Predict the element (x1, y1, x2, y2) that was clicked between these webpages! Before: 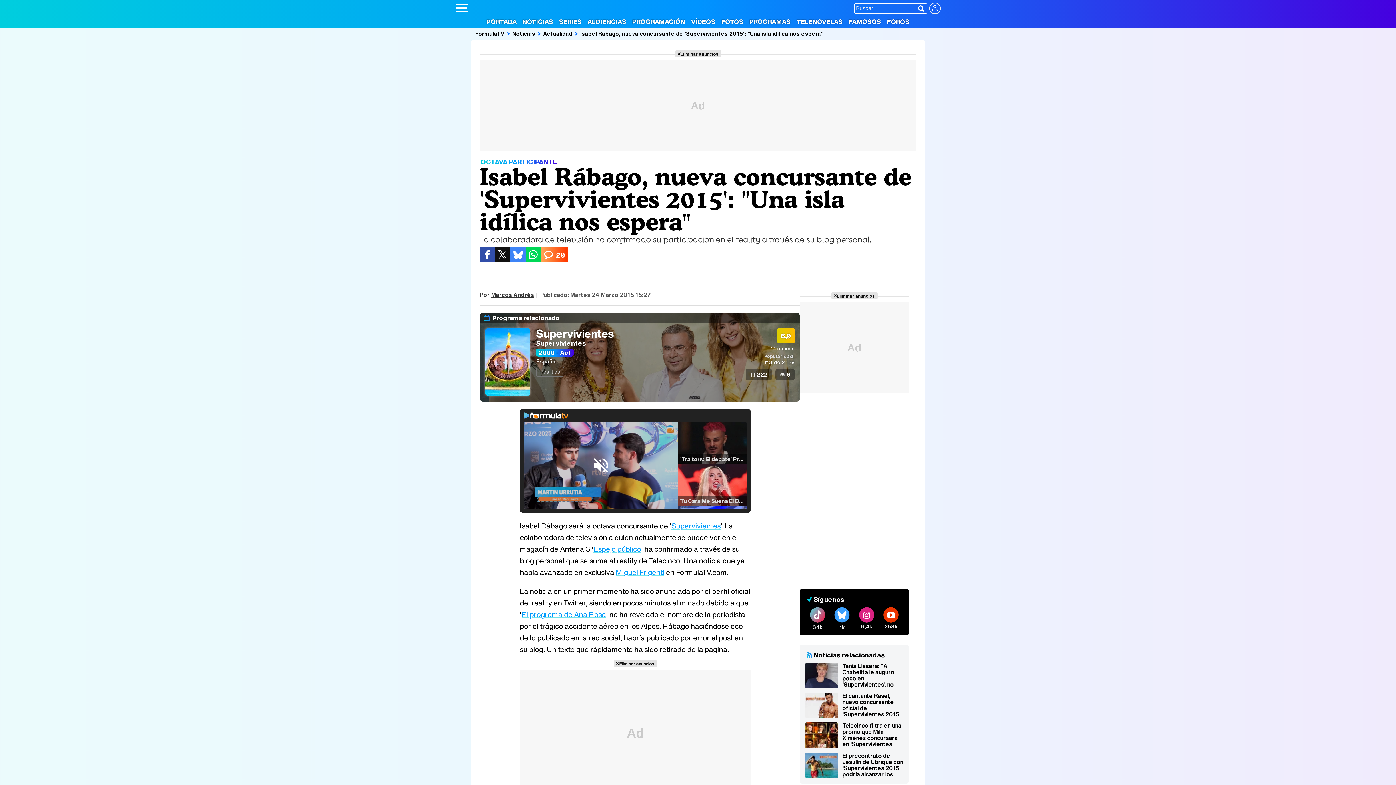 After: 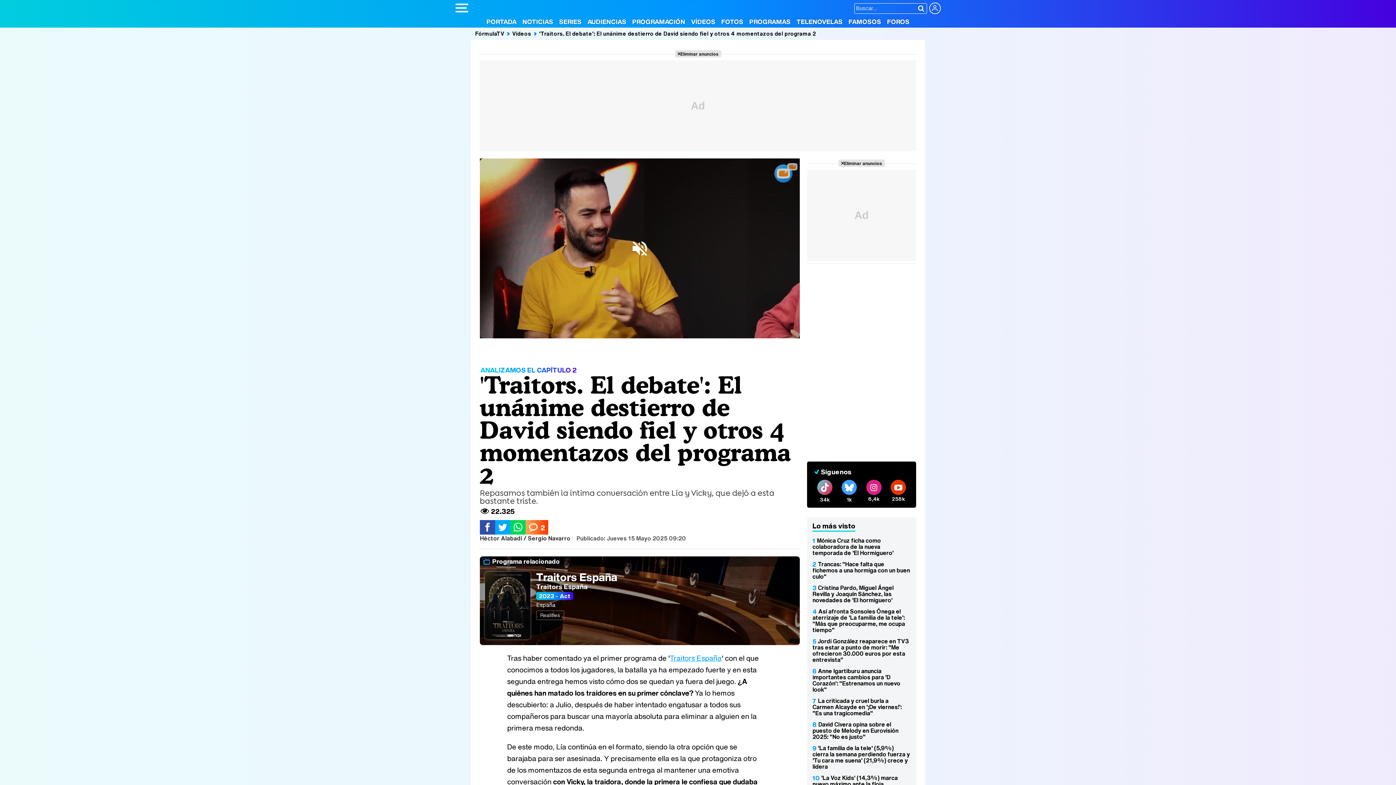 Action: bbox: (678, 422, 747, 464) label: 'Traitors: El debate' Programa 2